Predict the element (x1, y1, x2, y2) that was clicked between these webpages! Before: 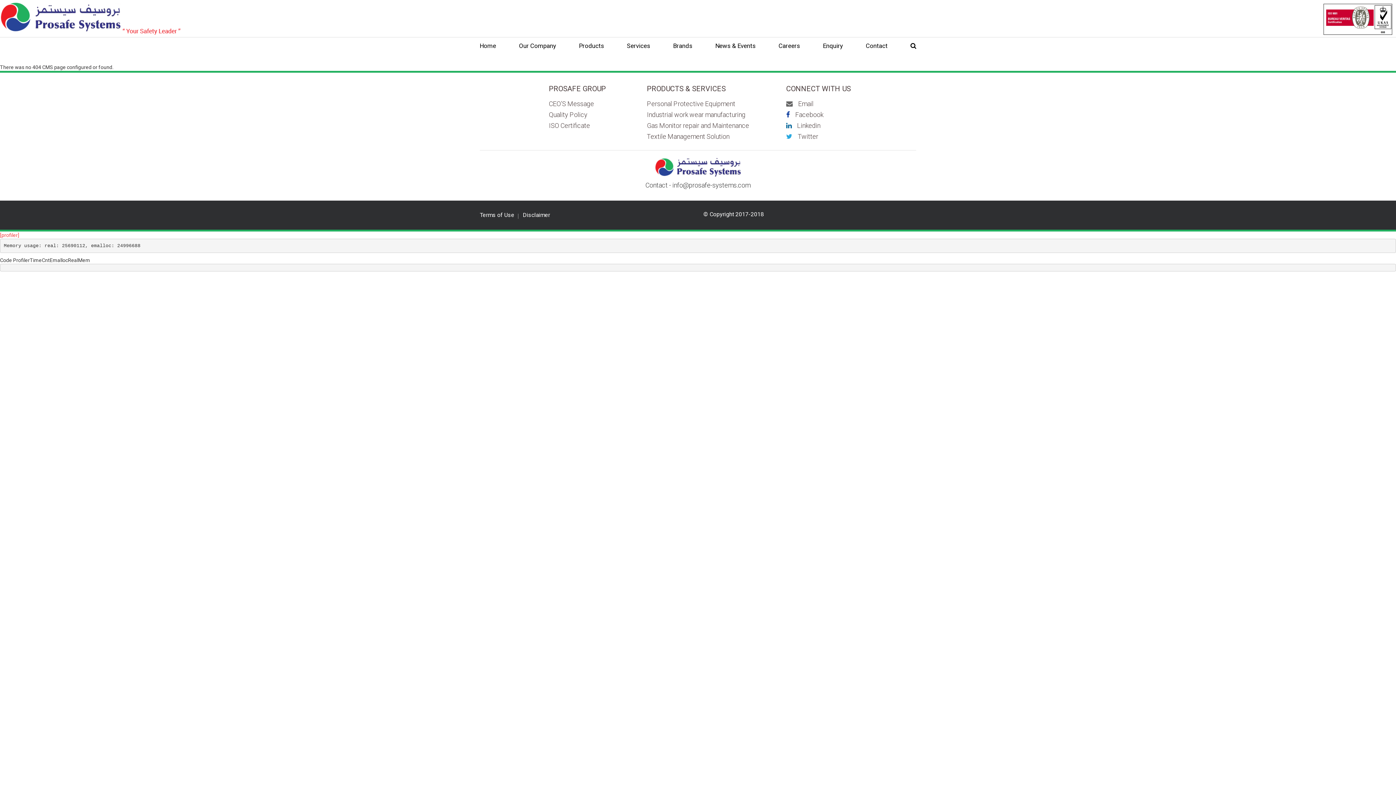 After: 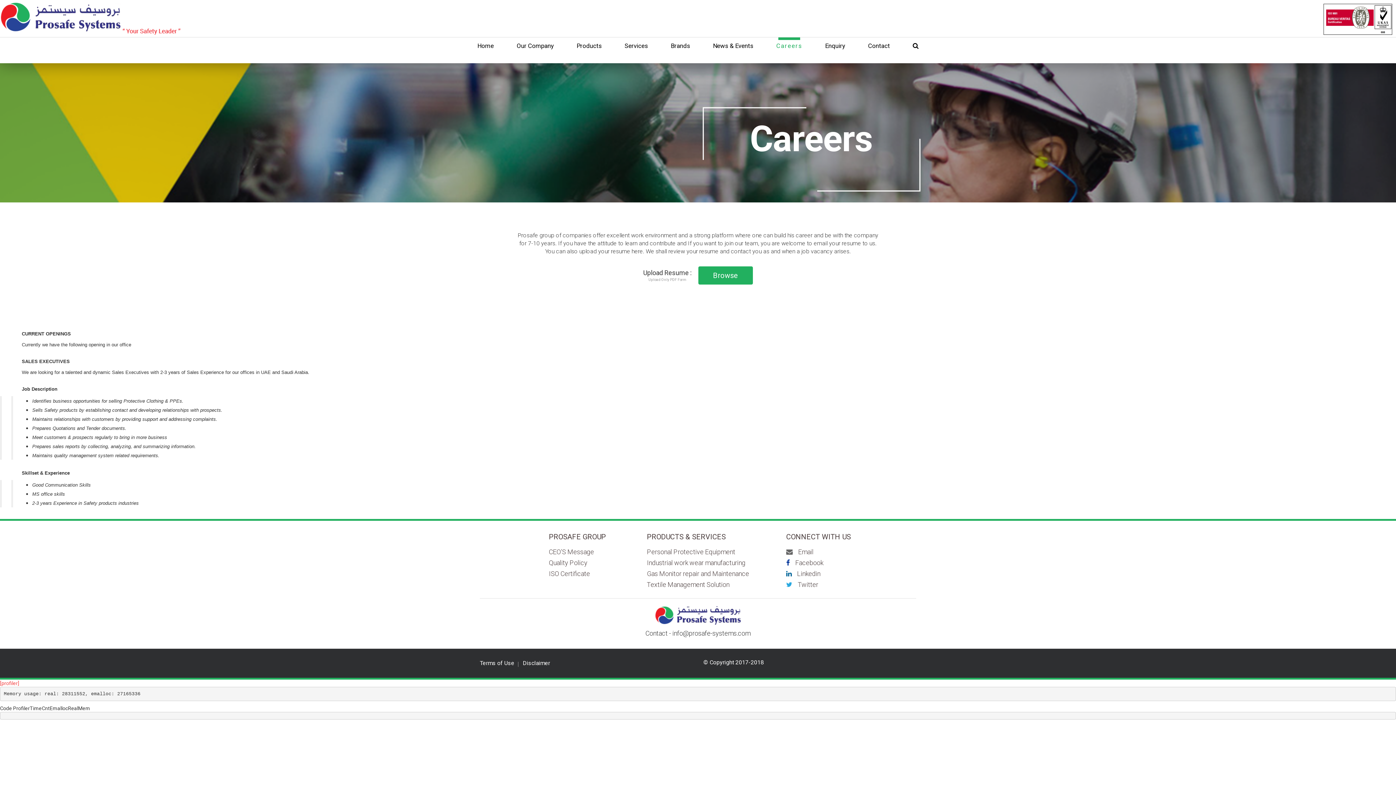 Action: bbox: (767, 37, 811, 54) label: Careers